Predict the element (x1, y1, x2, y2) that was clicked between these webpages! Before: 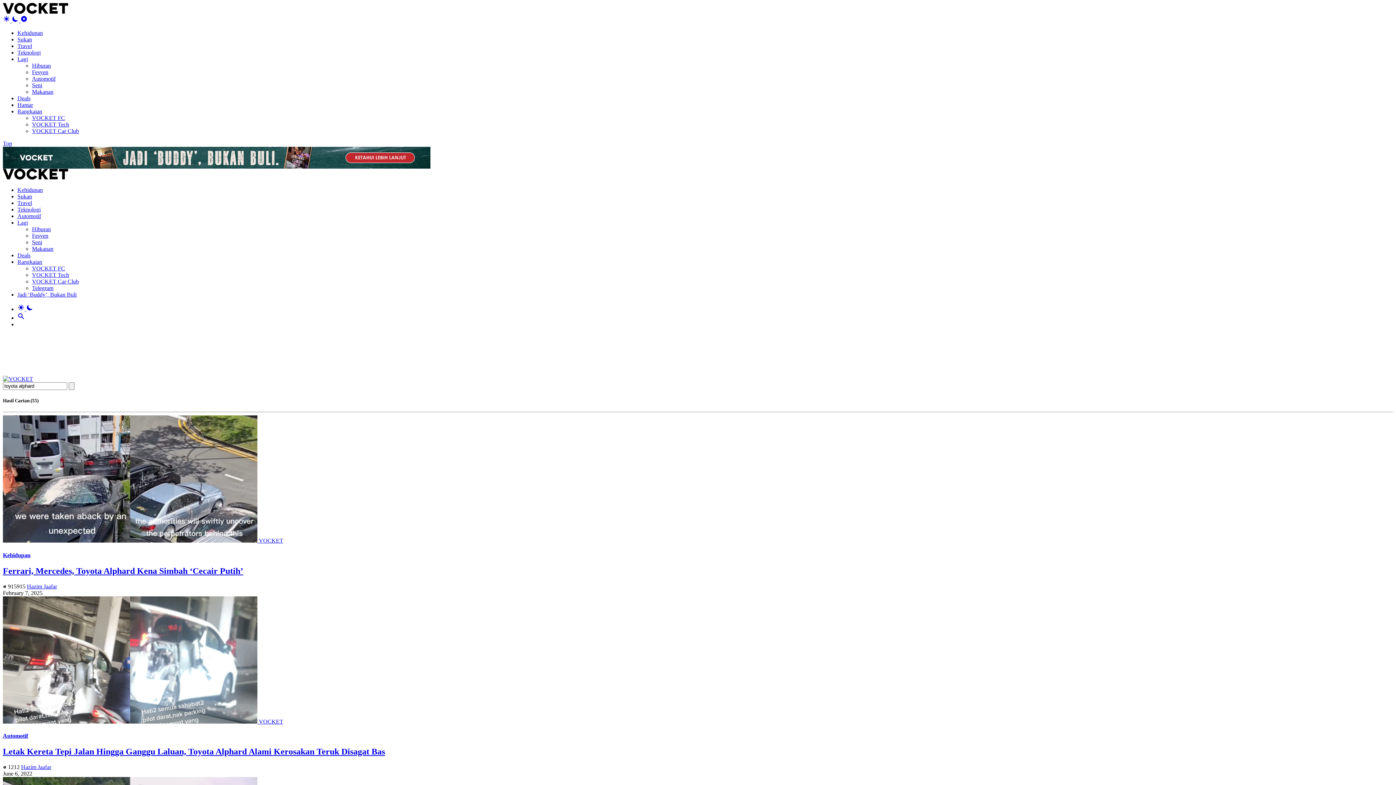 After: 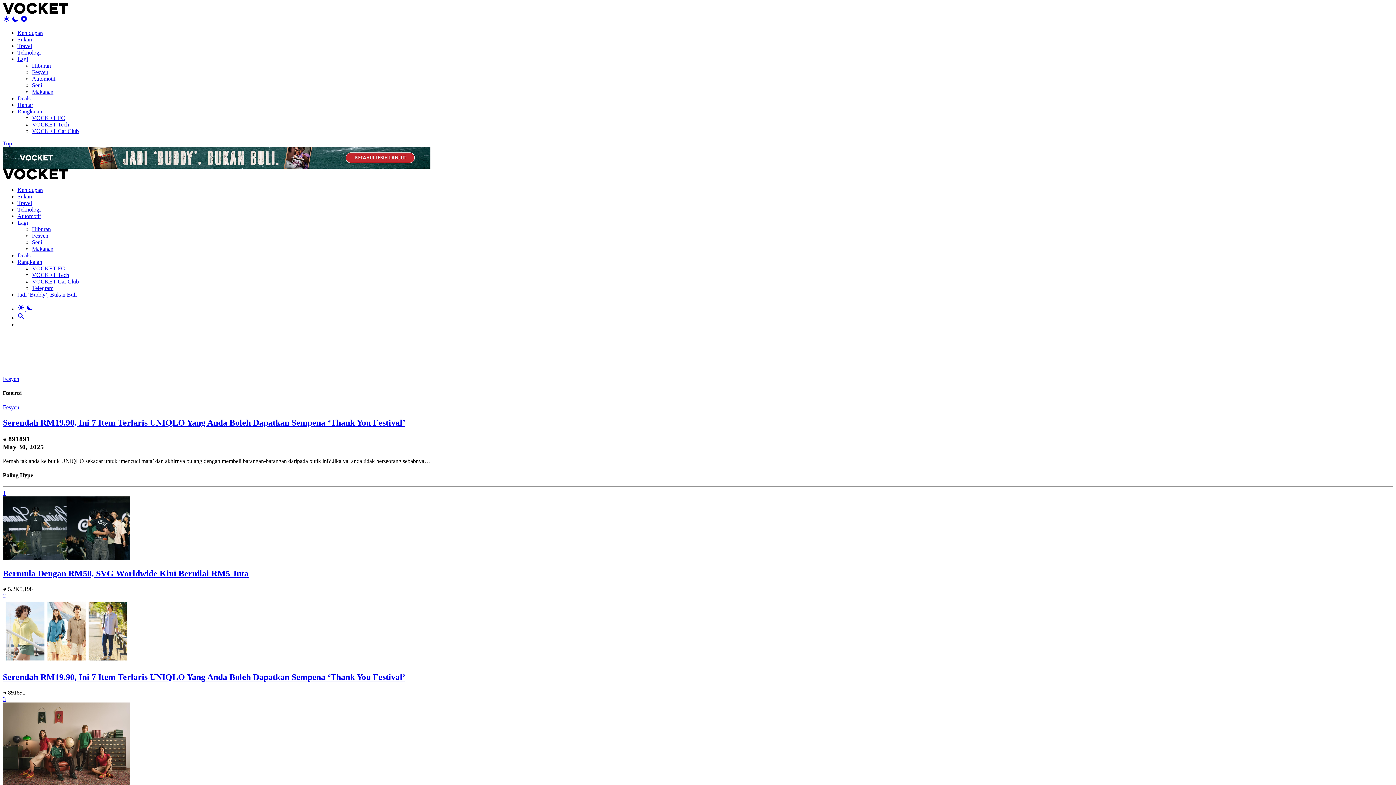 Action: bbox: (32, 232, 48, 238) label: Fesyen